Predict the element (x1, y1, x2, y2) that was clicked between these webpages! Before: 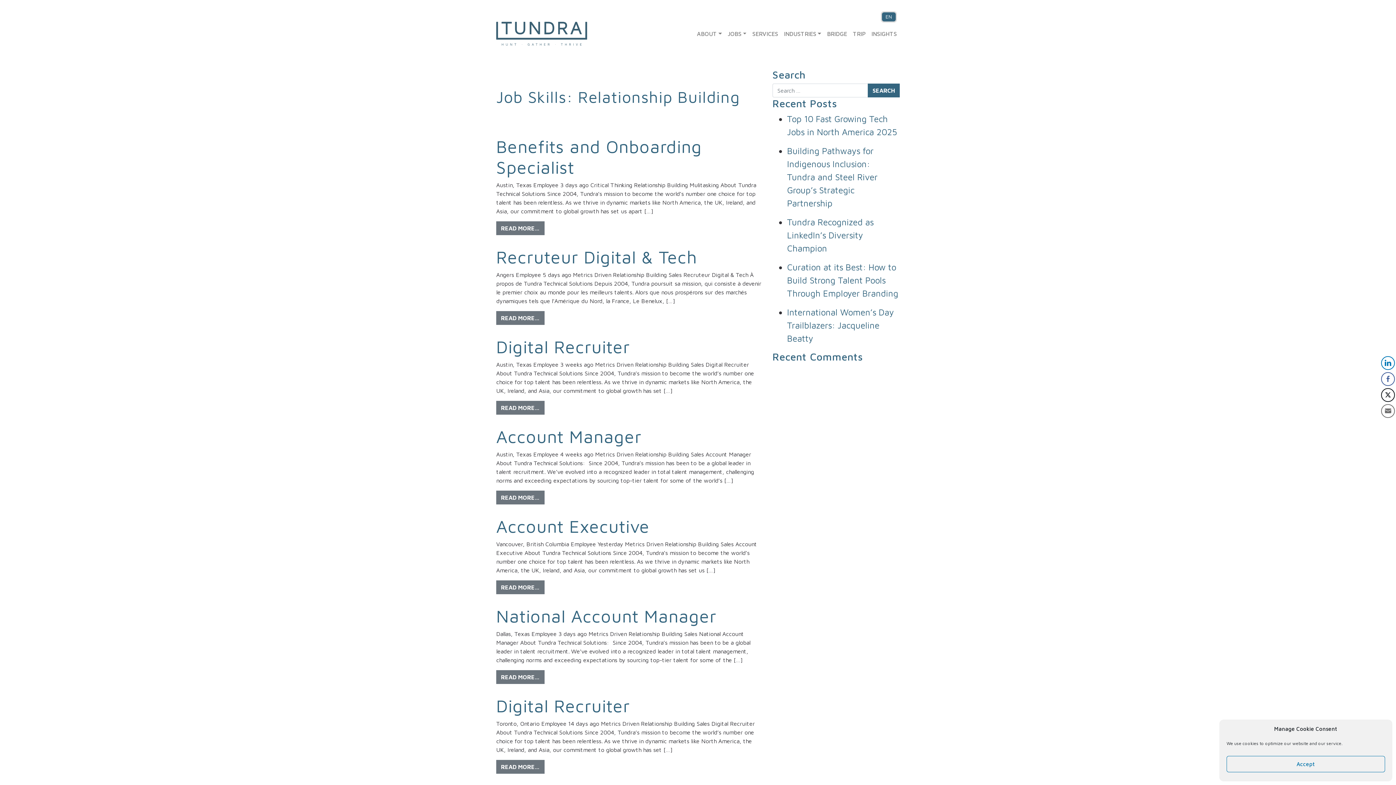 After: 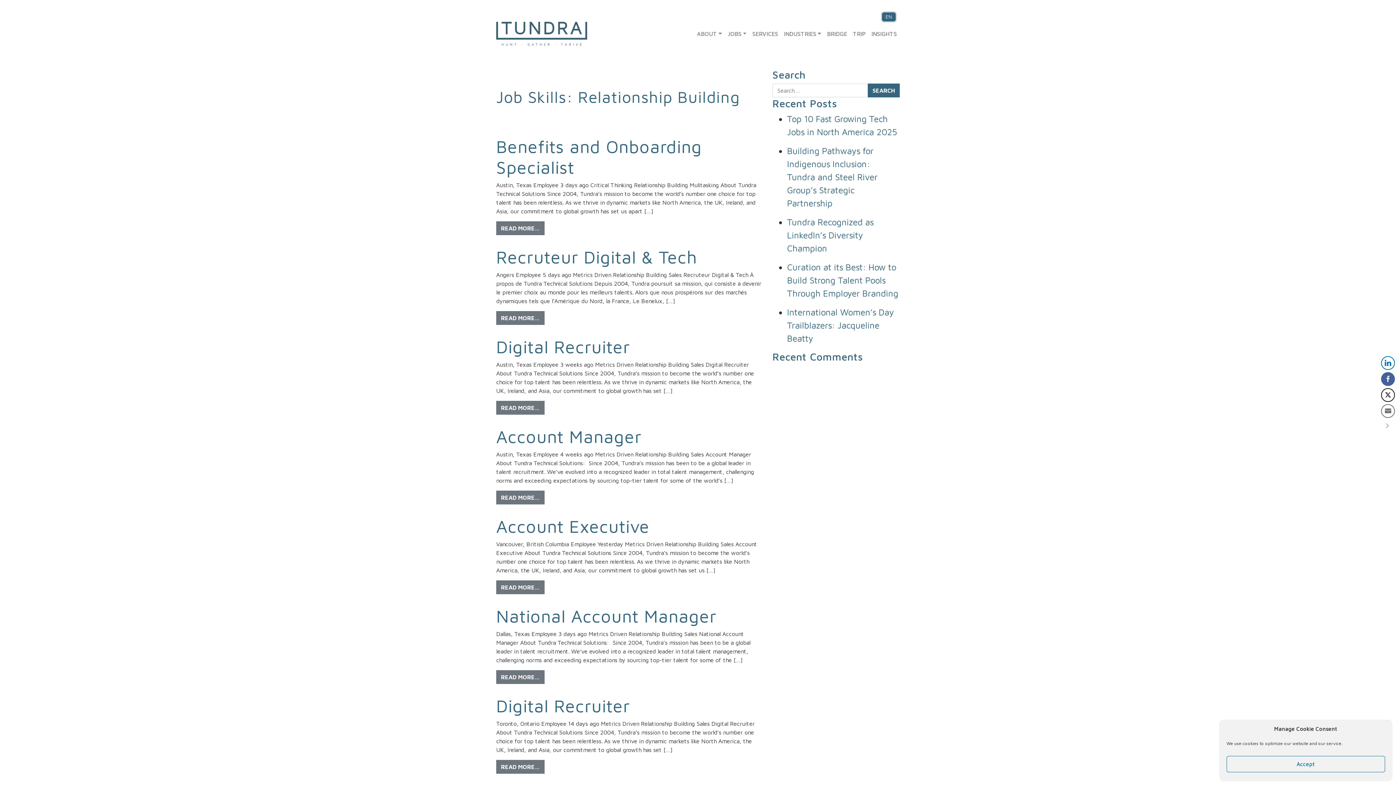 Action: bbox: (1381, 372, 1395, 386) label: Facebook Share